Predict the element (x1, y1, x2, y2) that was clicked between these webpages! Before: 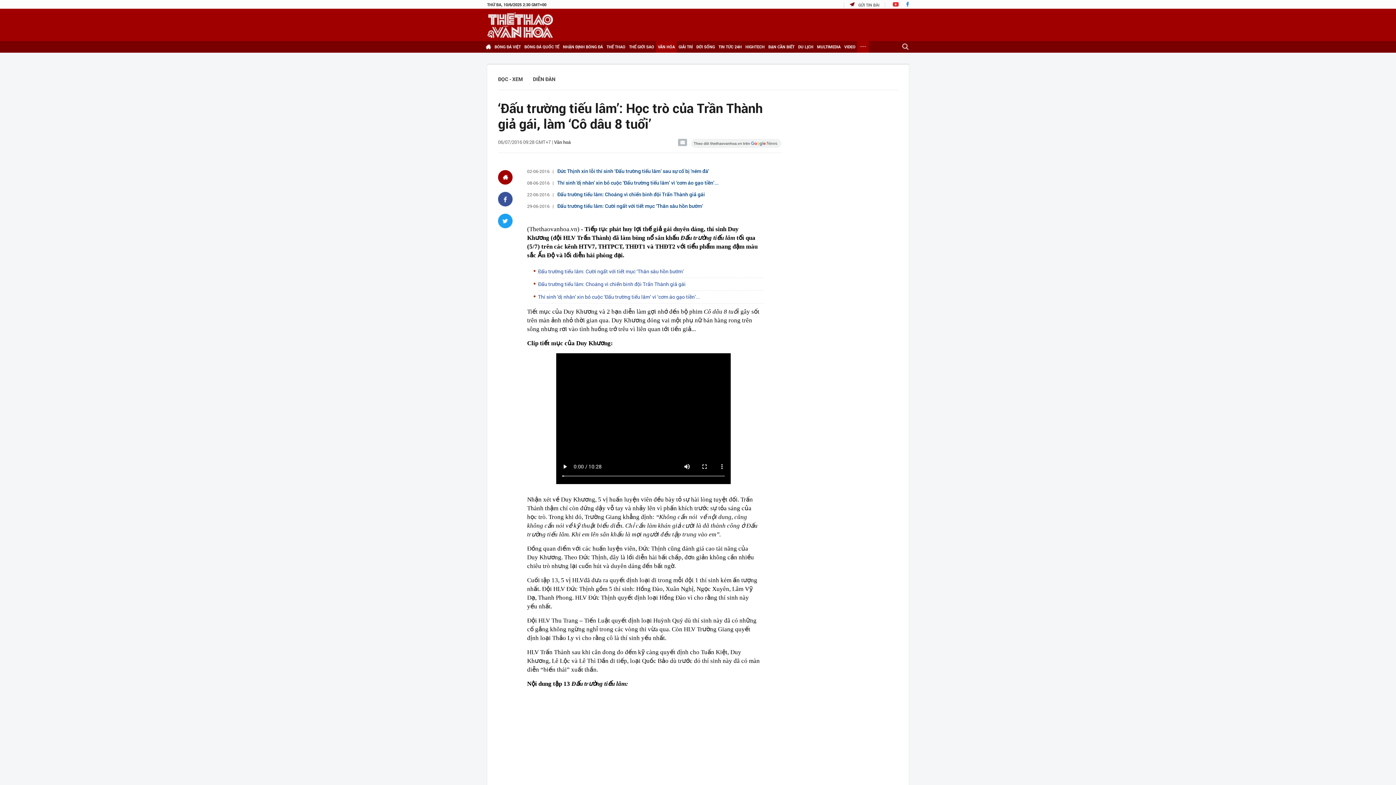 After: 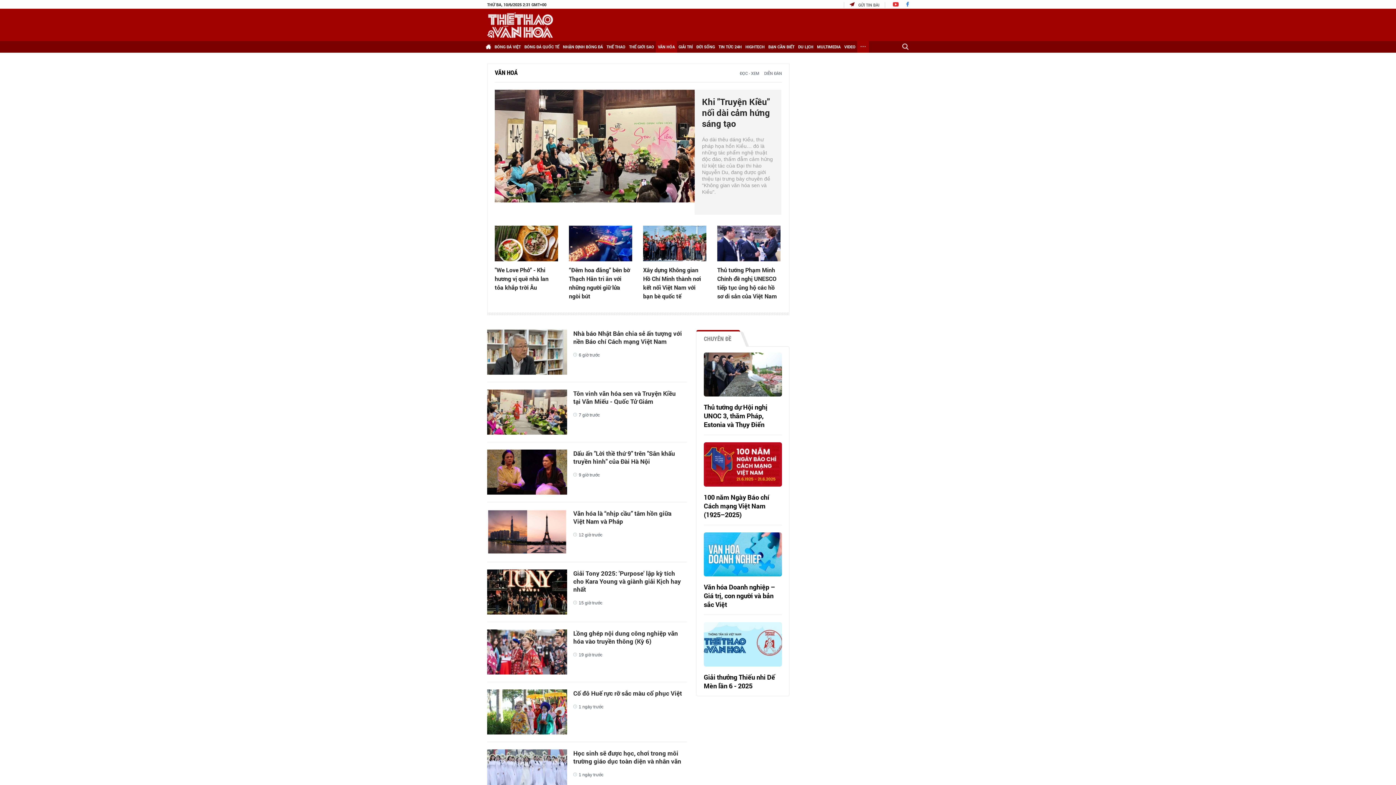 Action: bbox: (554, 138, 570, 145) label: Văn hoá